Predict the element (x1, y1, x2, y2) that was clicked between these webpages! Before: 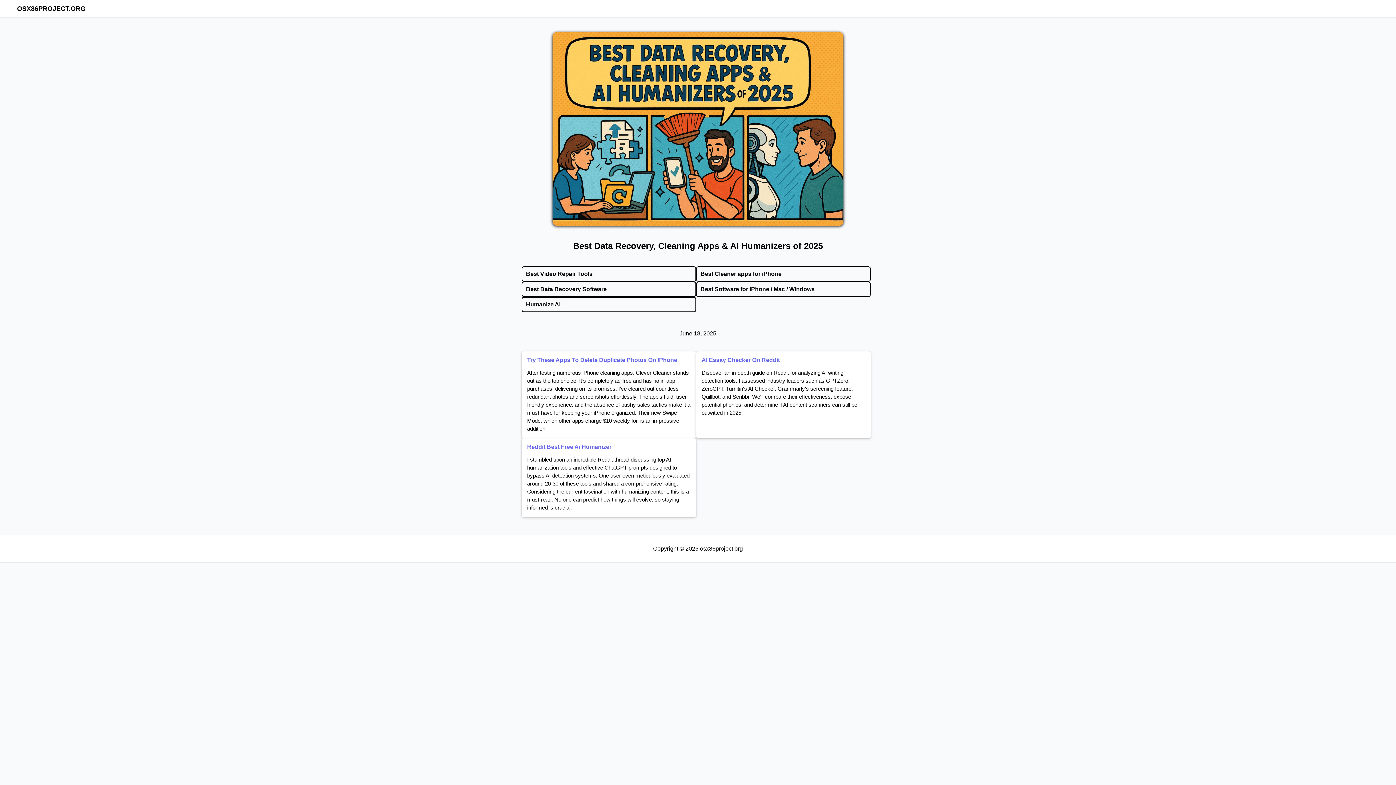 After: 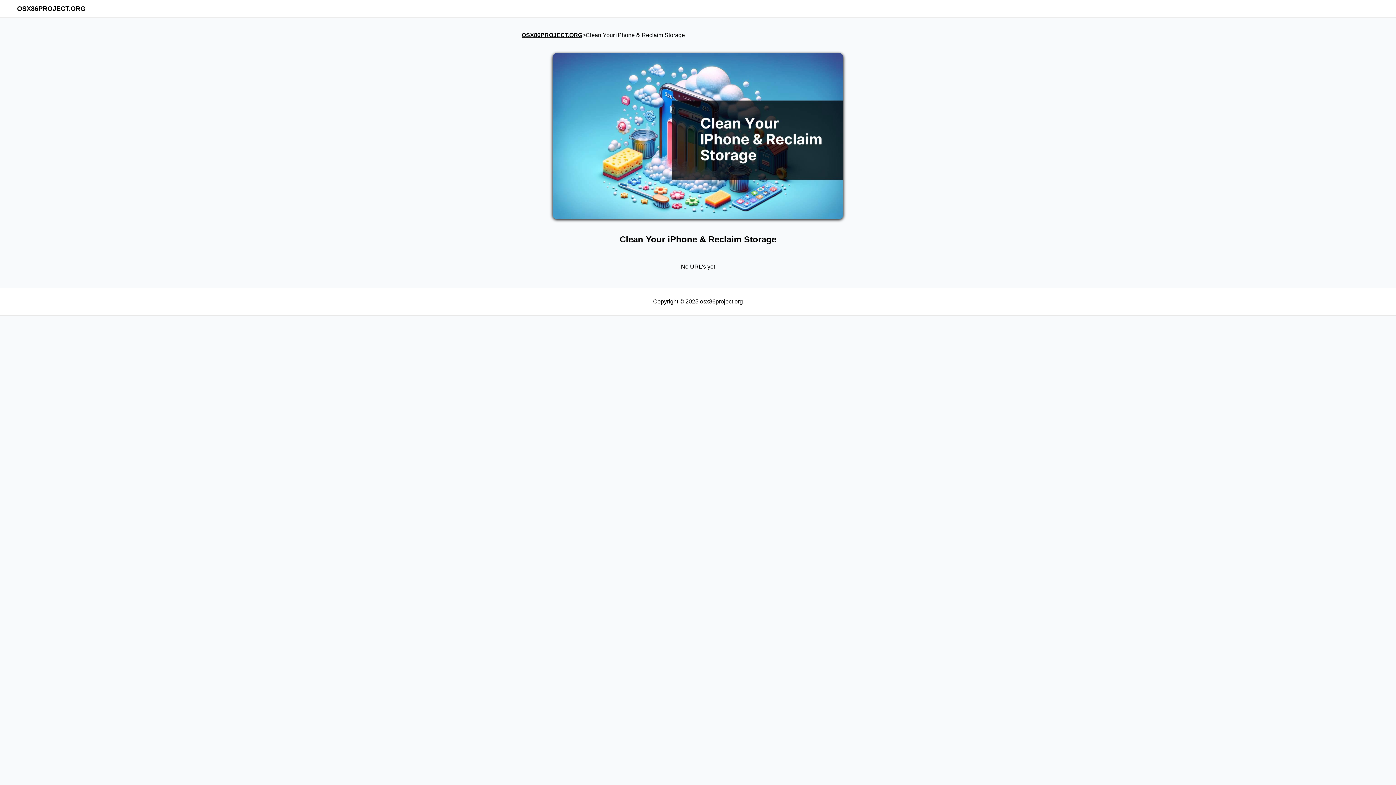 Action: label: Best Cleaner apps for iPhone bbox: (696, 266, 870, 281)